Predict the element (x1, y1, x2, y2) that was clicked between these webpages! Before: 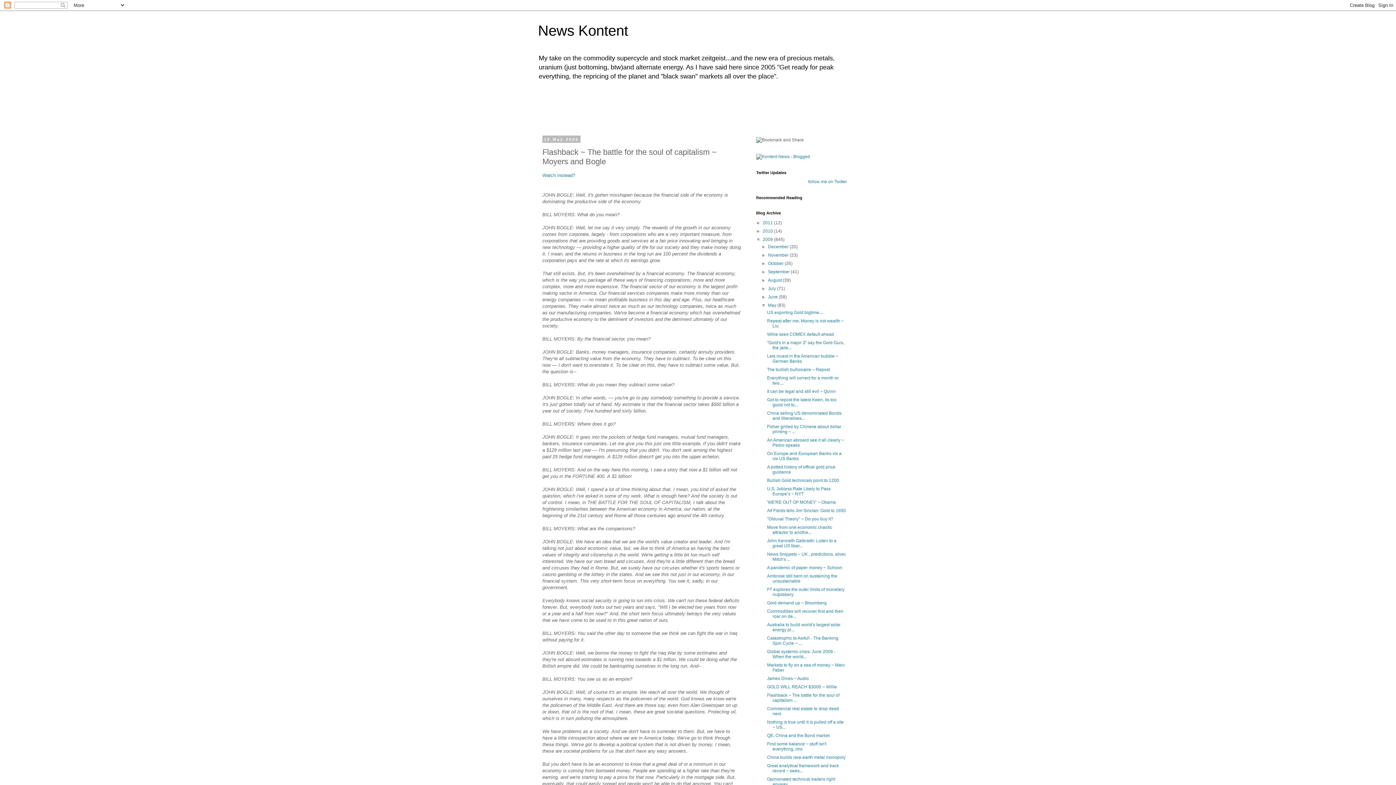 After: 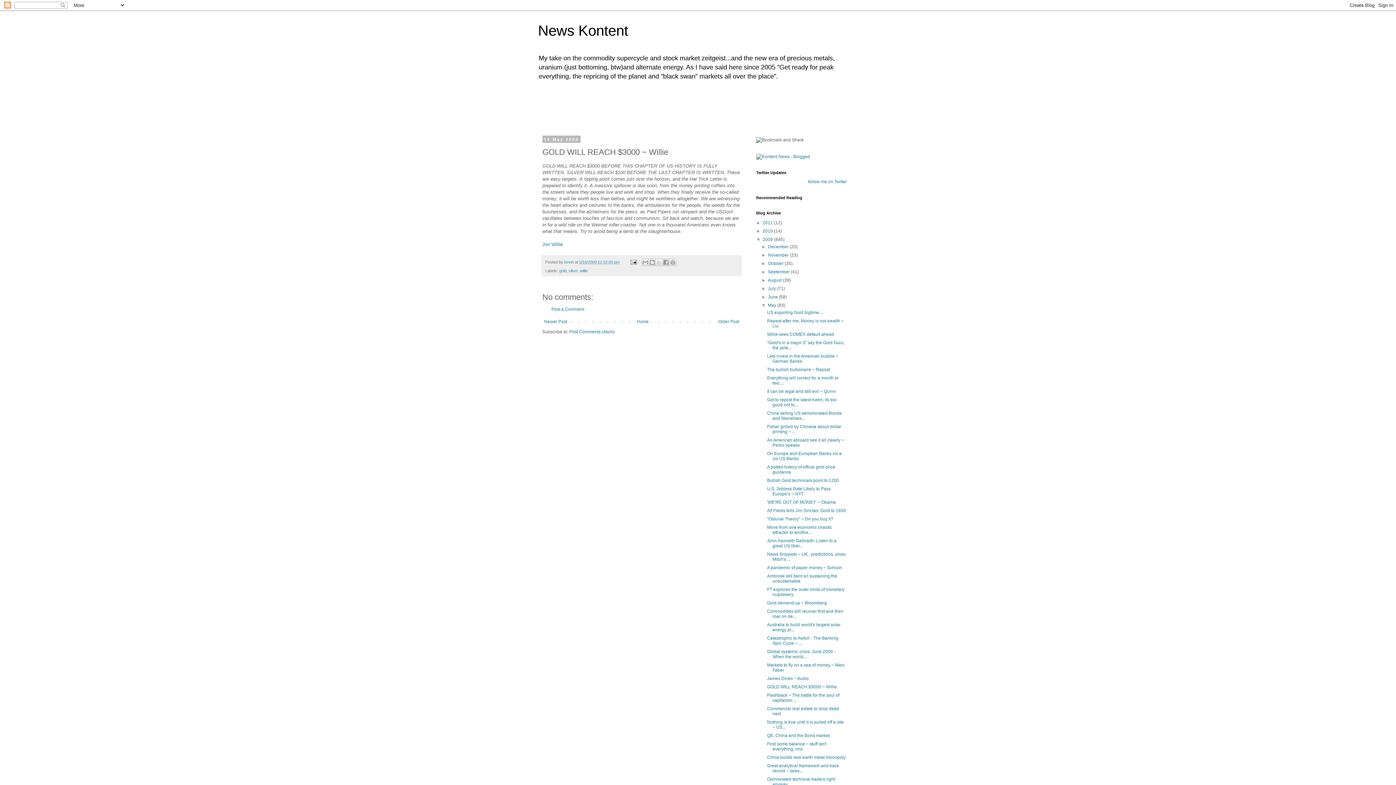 Action: label: GOLD WILL REACH $3000 ~ Willie bbox: (767, 684, 837, 689)